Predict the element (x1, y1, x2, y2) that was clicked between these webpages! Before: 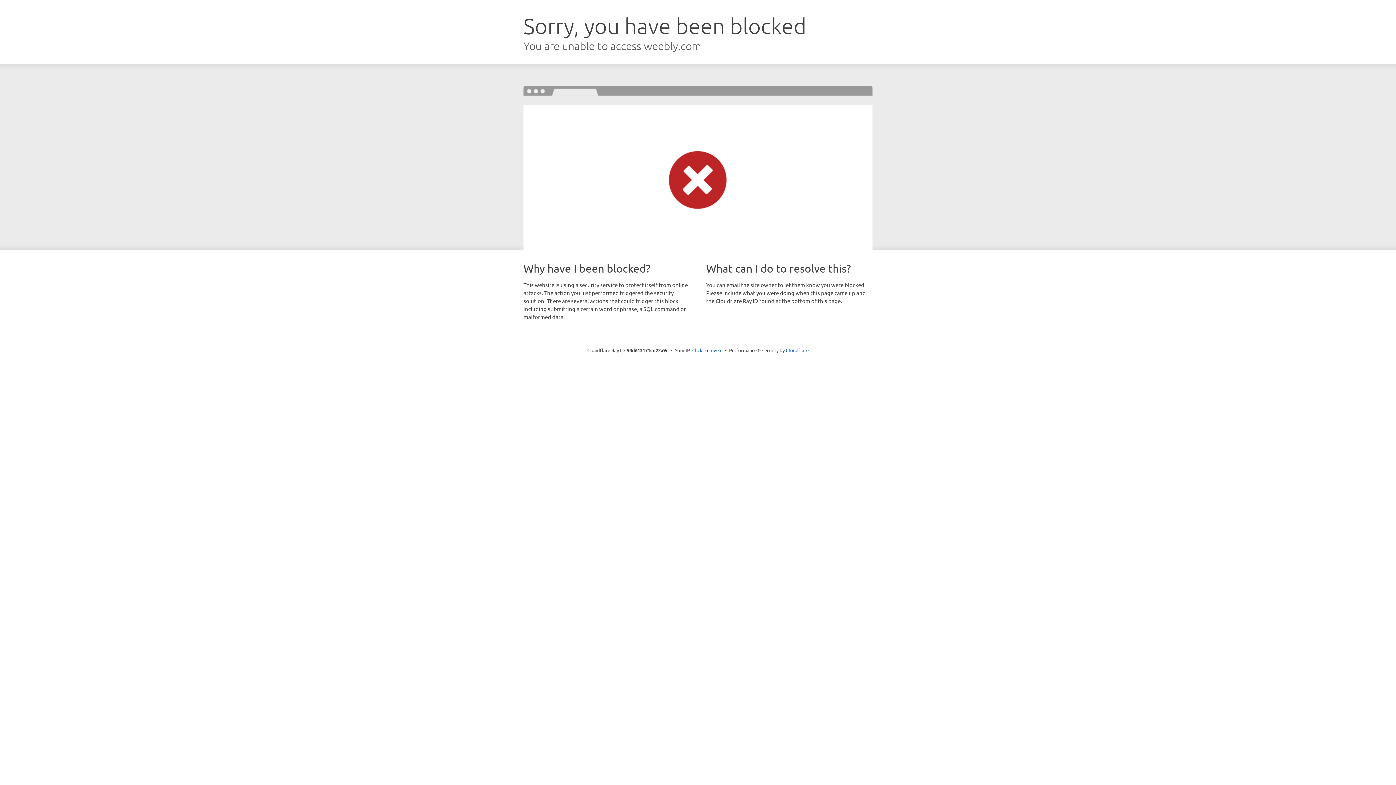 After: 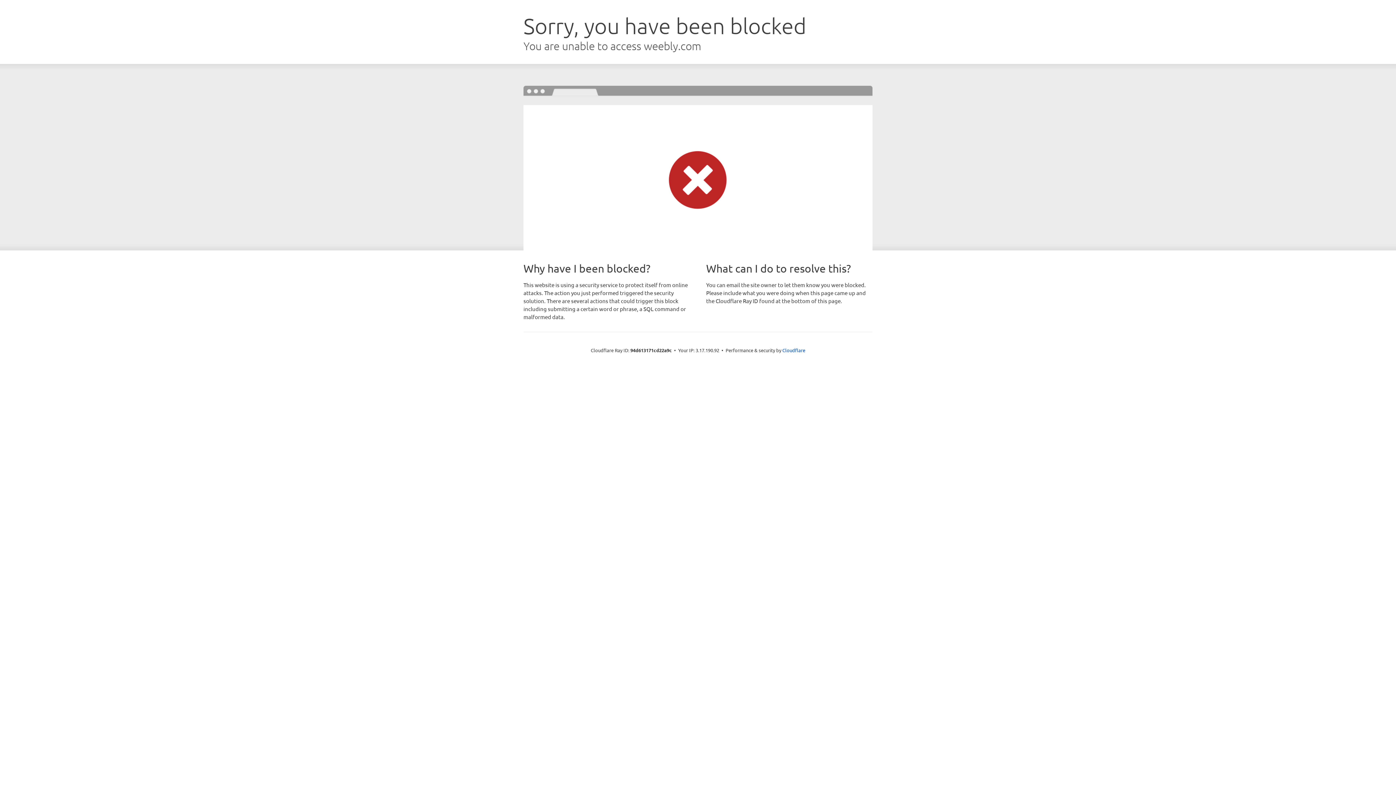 Action: bbox: (692, 346, 722, 353) label: Click to reveal